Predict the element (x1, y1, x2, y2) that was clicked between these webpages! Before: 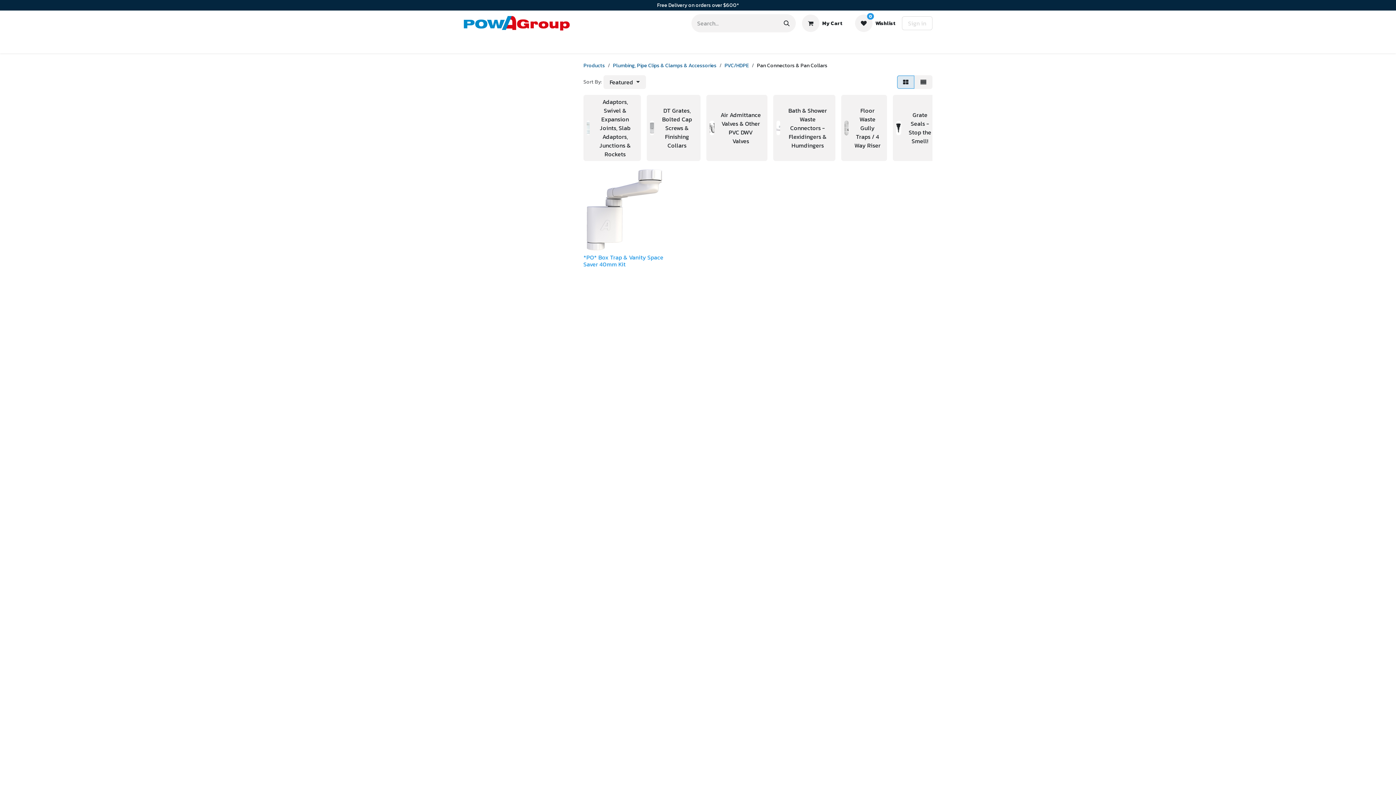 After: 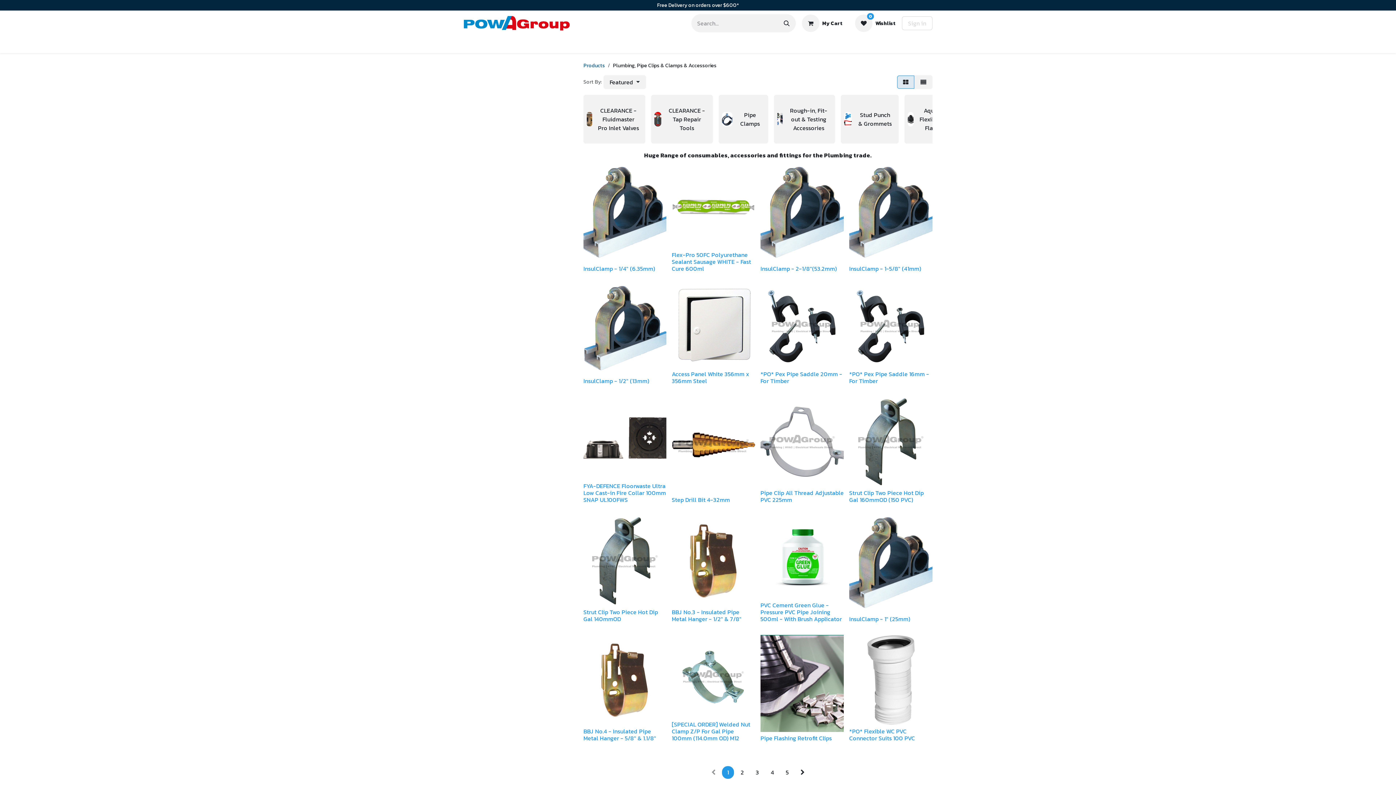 Action: bbox: (613, 61, 716, 69) label: Plumbing, Pipe Clips & Clamps & Accessories